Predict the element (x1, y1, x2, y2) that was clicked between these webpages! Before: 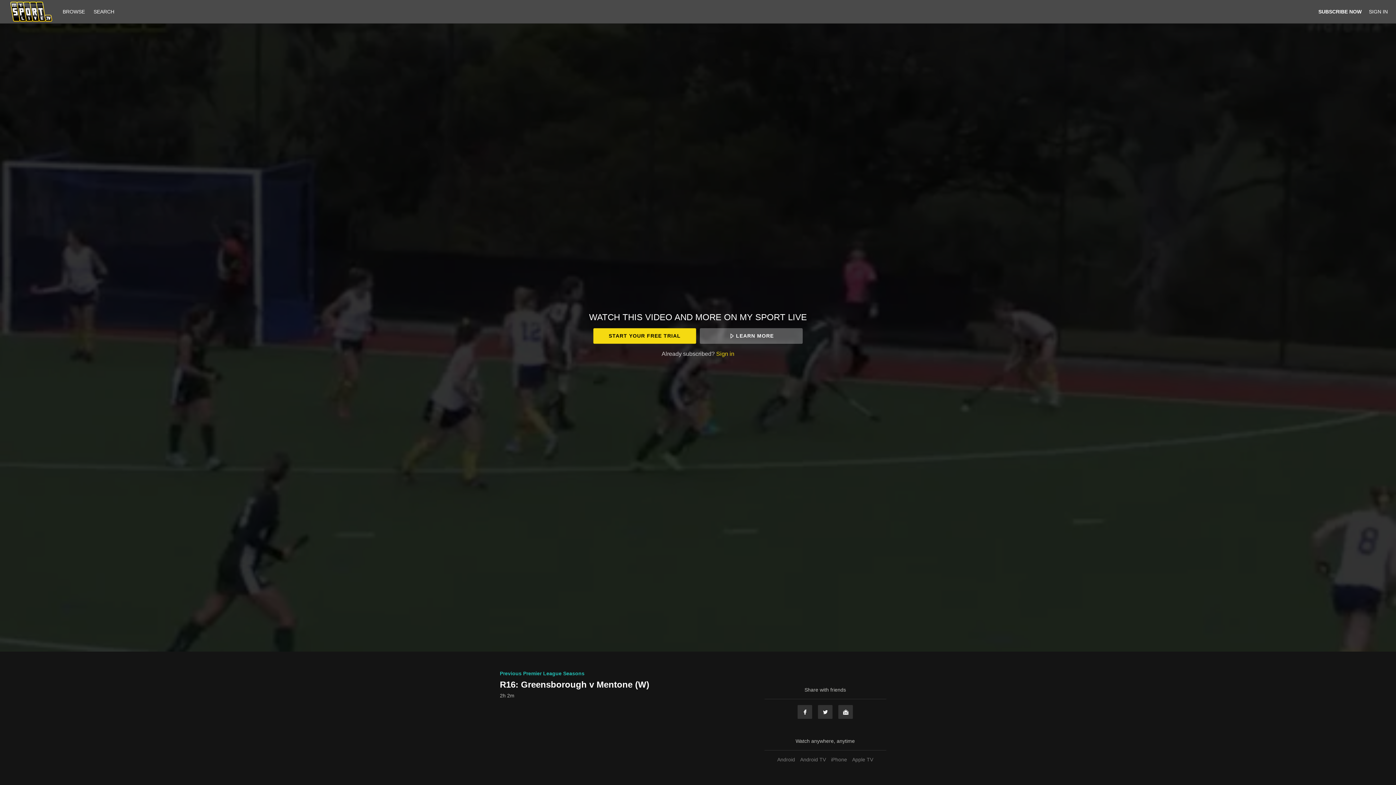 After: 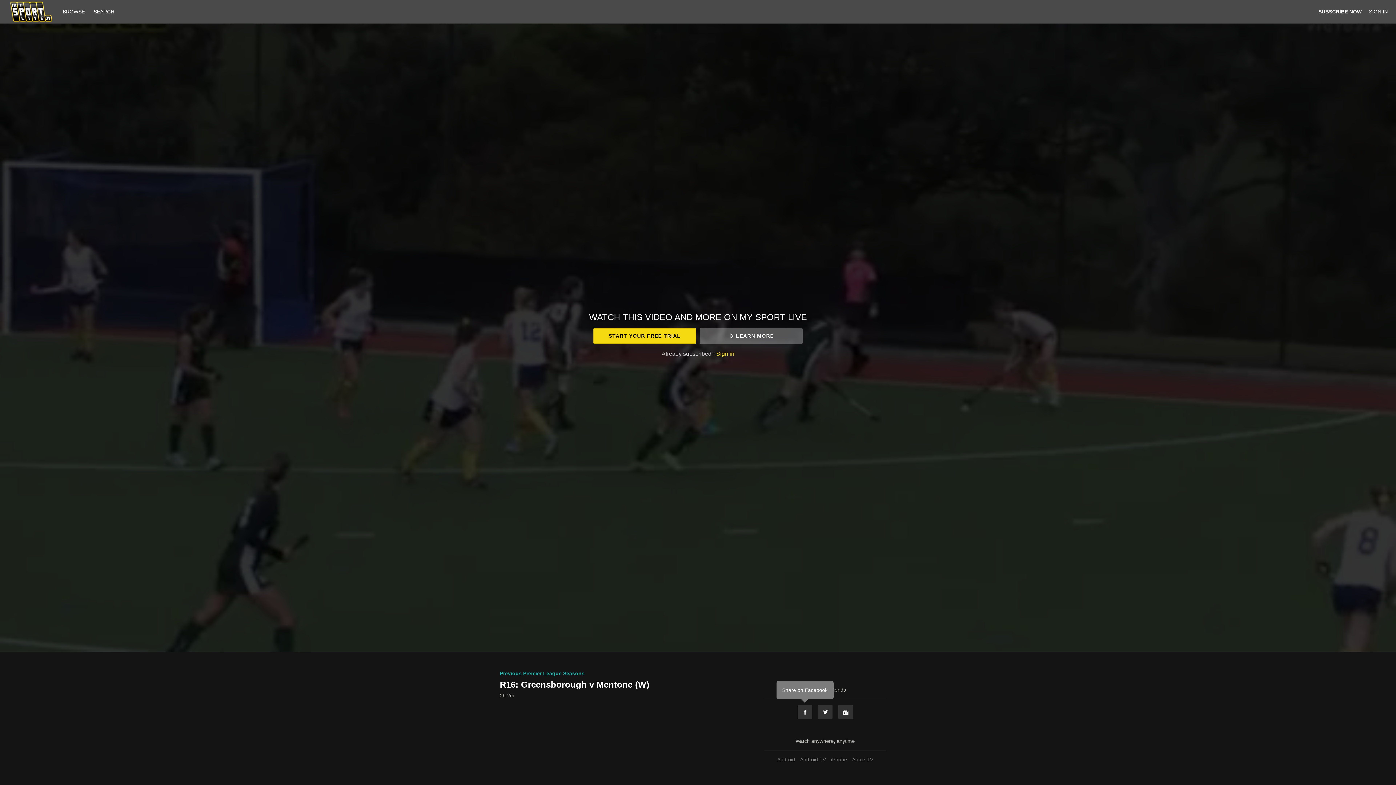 Action: bbox: (797, 705, 812, 719) label: Facebook